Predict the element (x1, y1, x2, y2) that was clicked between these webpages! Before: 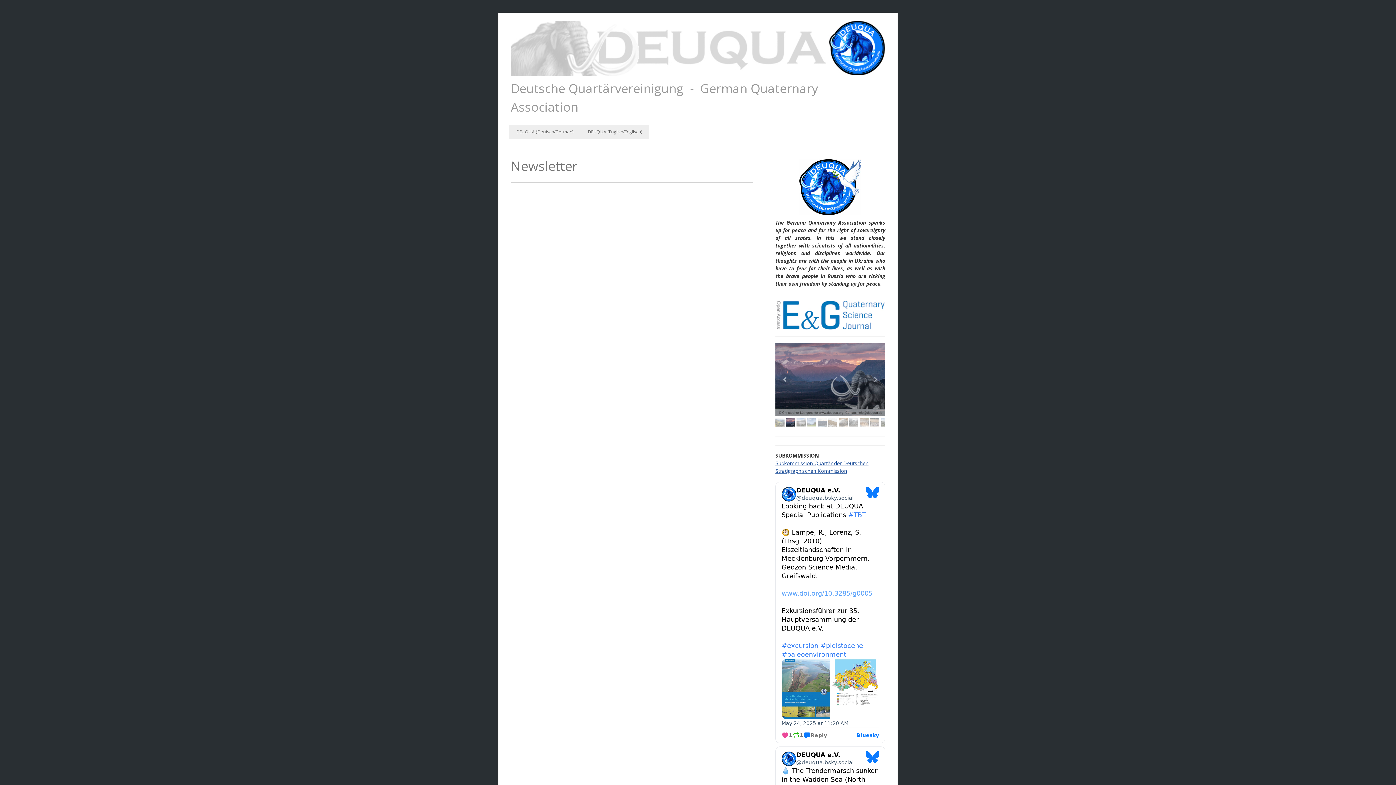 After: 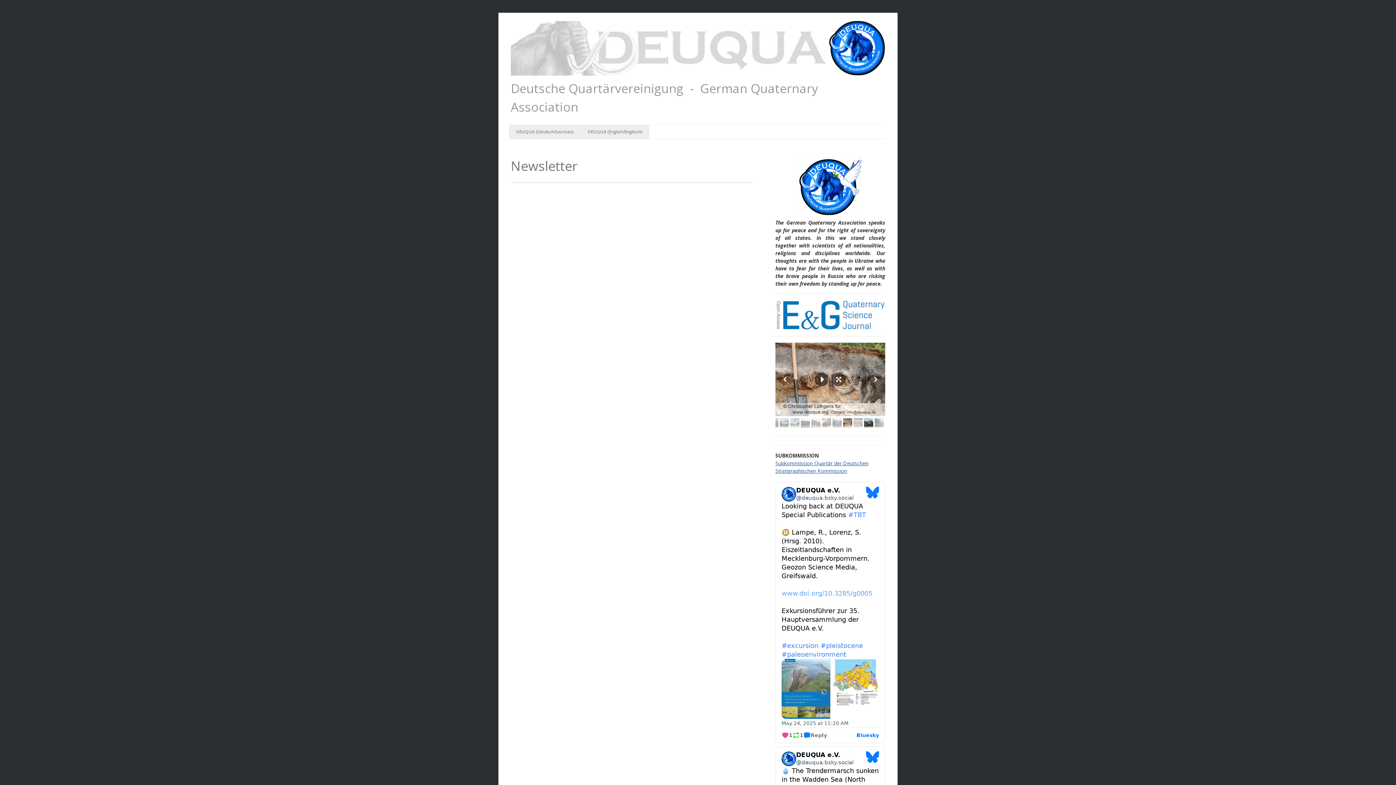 Action: bbox: (860, 418, 869, 427)